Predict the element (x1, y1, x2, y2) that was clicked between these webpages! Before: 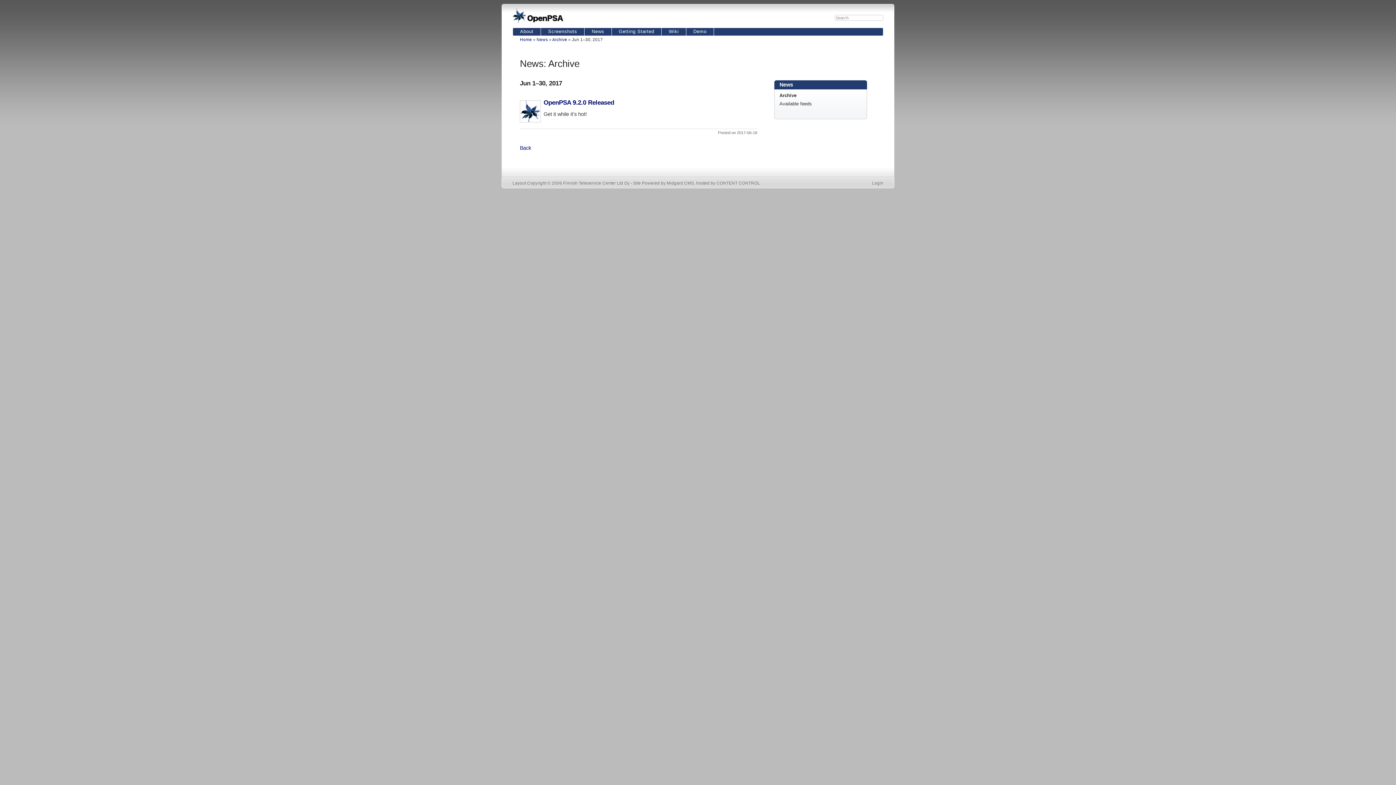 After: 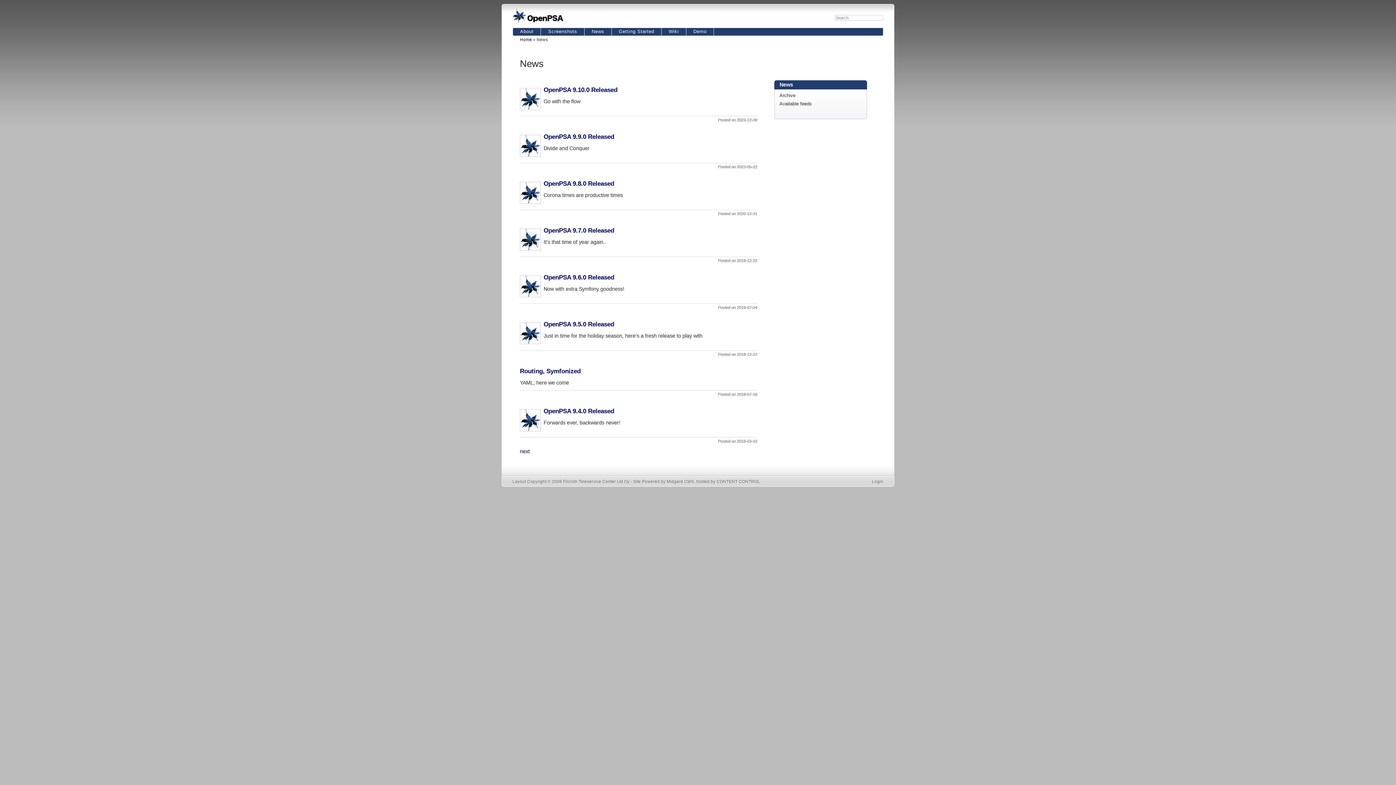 Action: bbox: (584, 28, 611, 35) label: News